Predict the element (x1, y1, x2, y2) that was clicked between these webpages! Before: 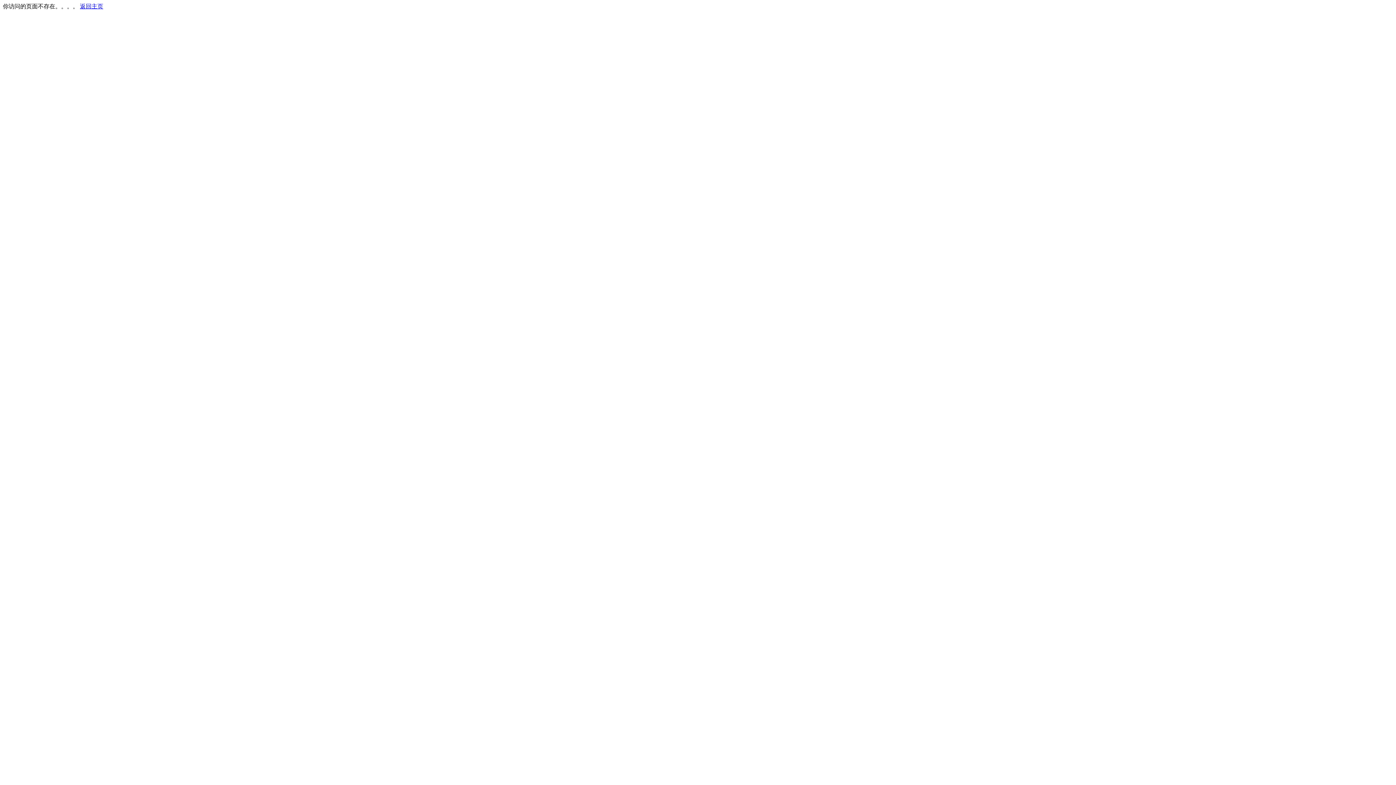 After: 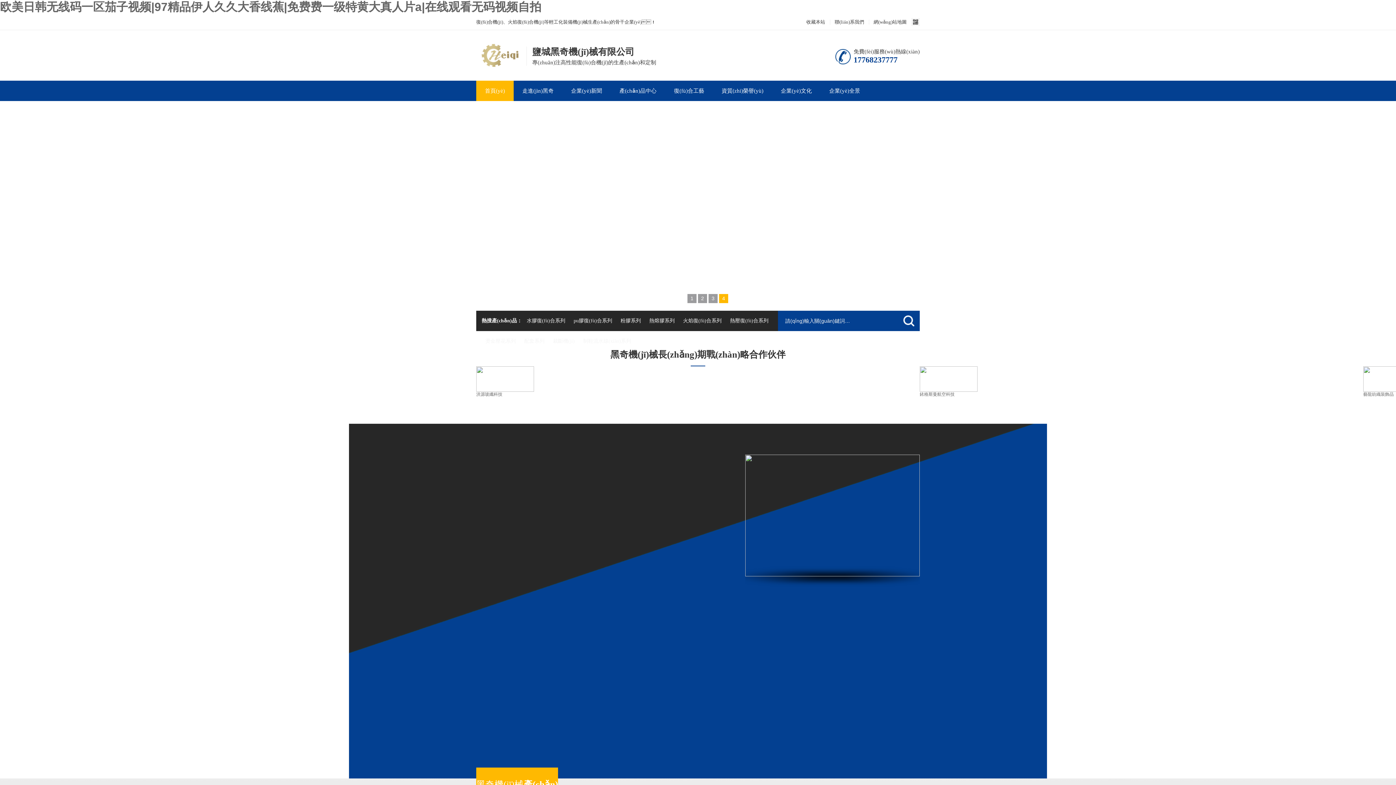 Action: label: 返回主页 bbox: (80, 3, 103, 9)